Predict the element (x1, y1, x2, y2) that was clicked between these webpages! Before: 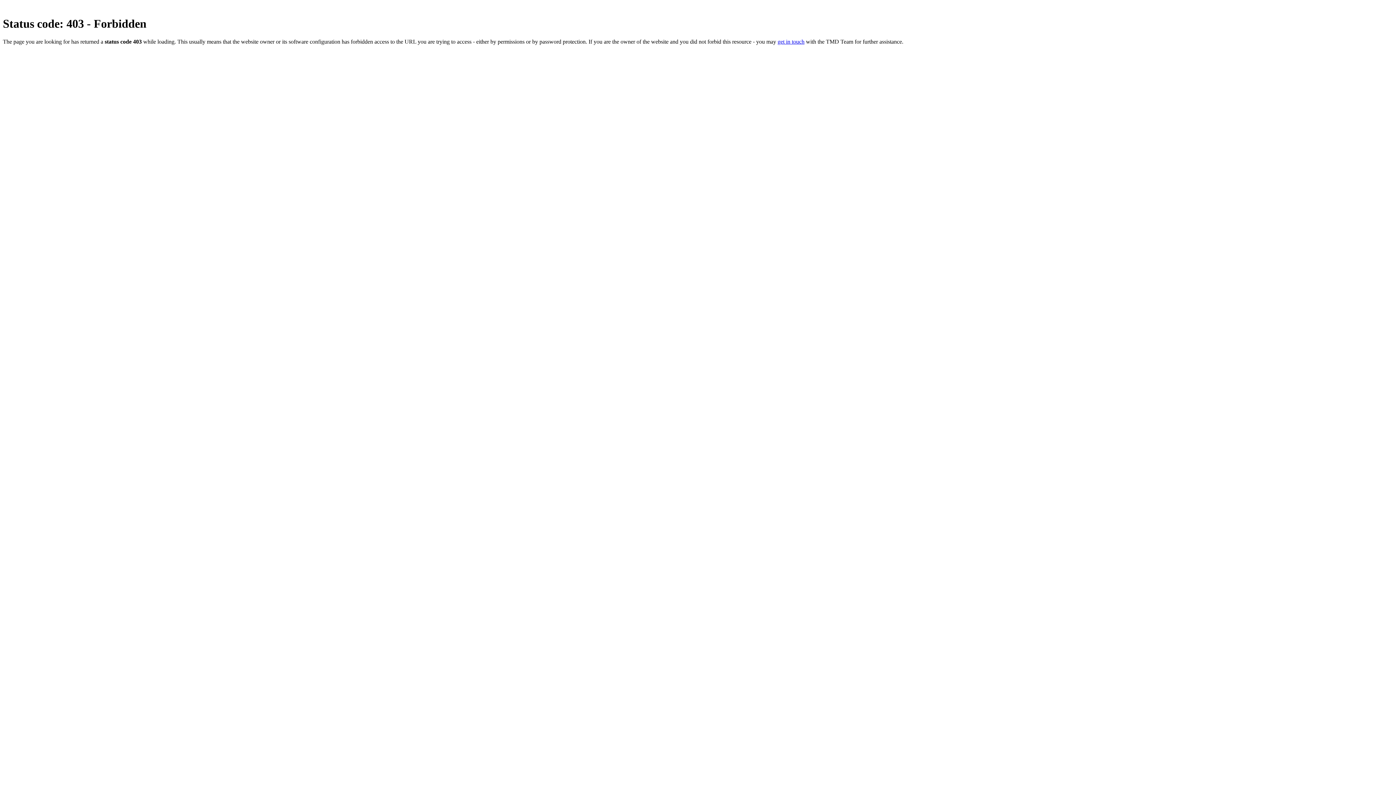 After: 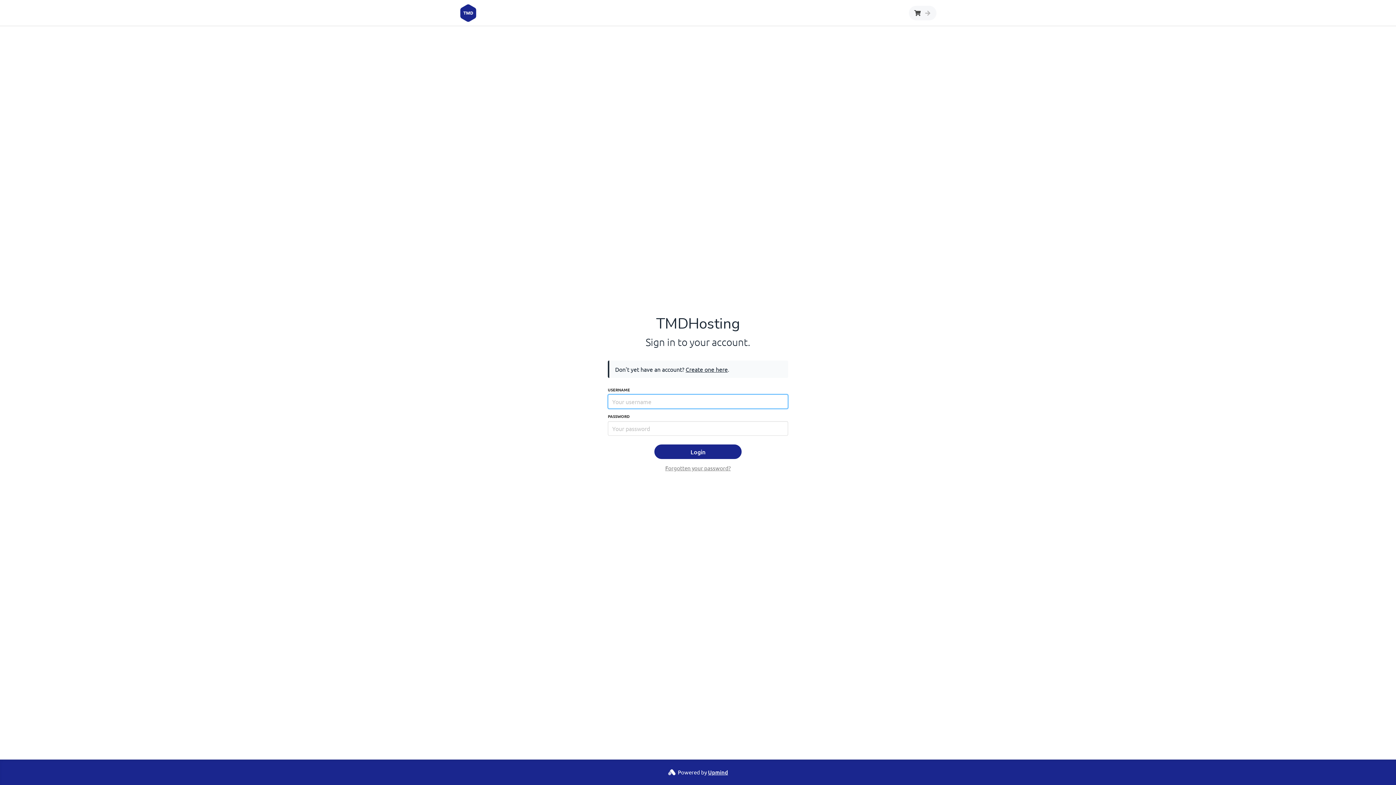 Action: bbox: (777, 38, 804, 44) label: get in touch